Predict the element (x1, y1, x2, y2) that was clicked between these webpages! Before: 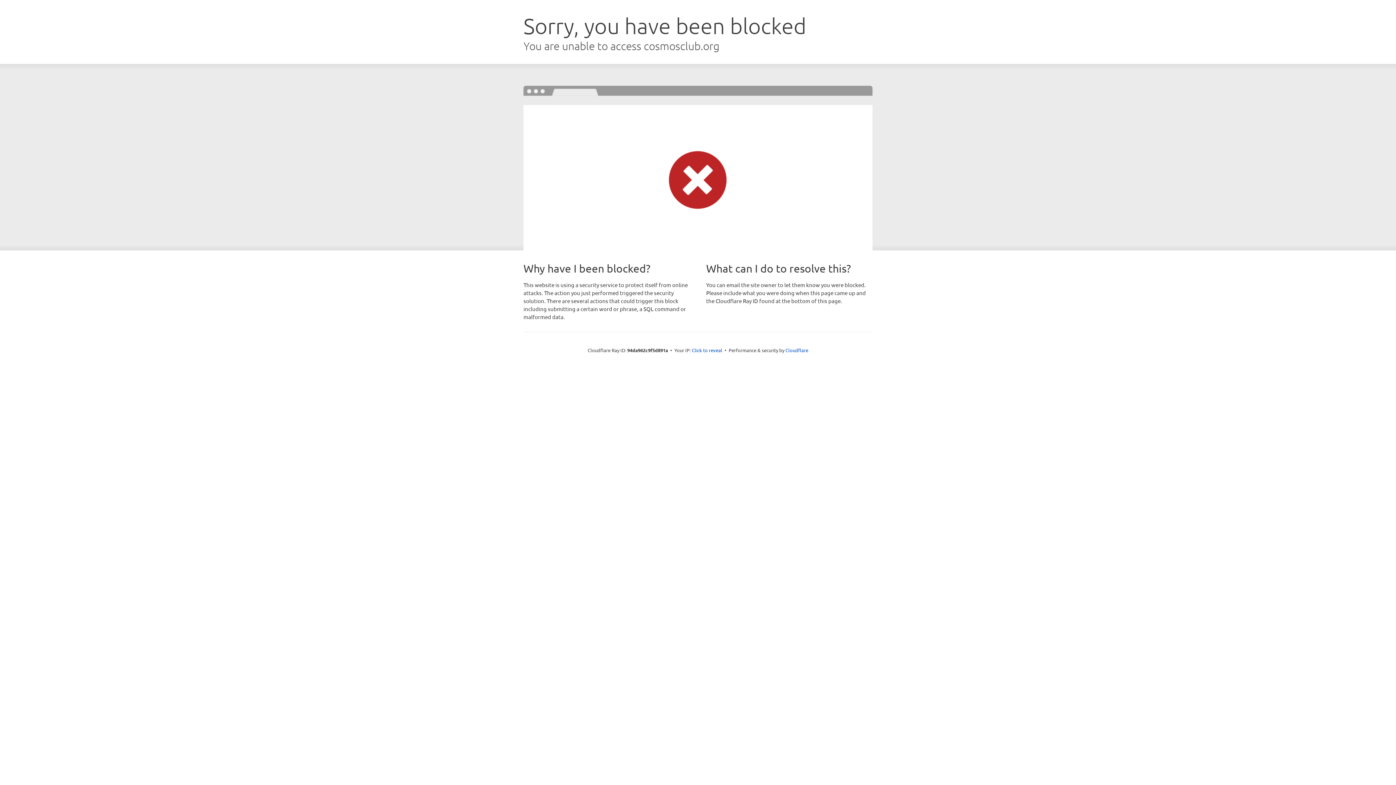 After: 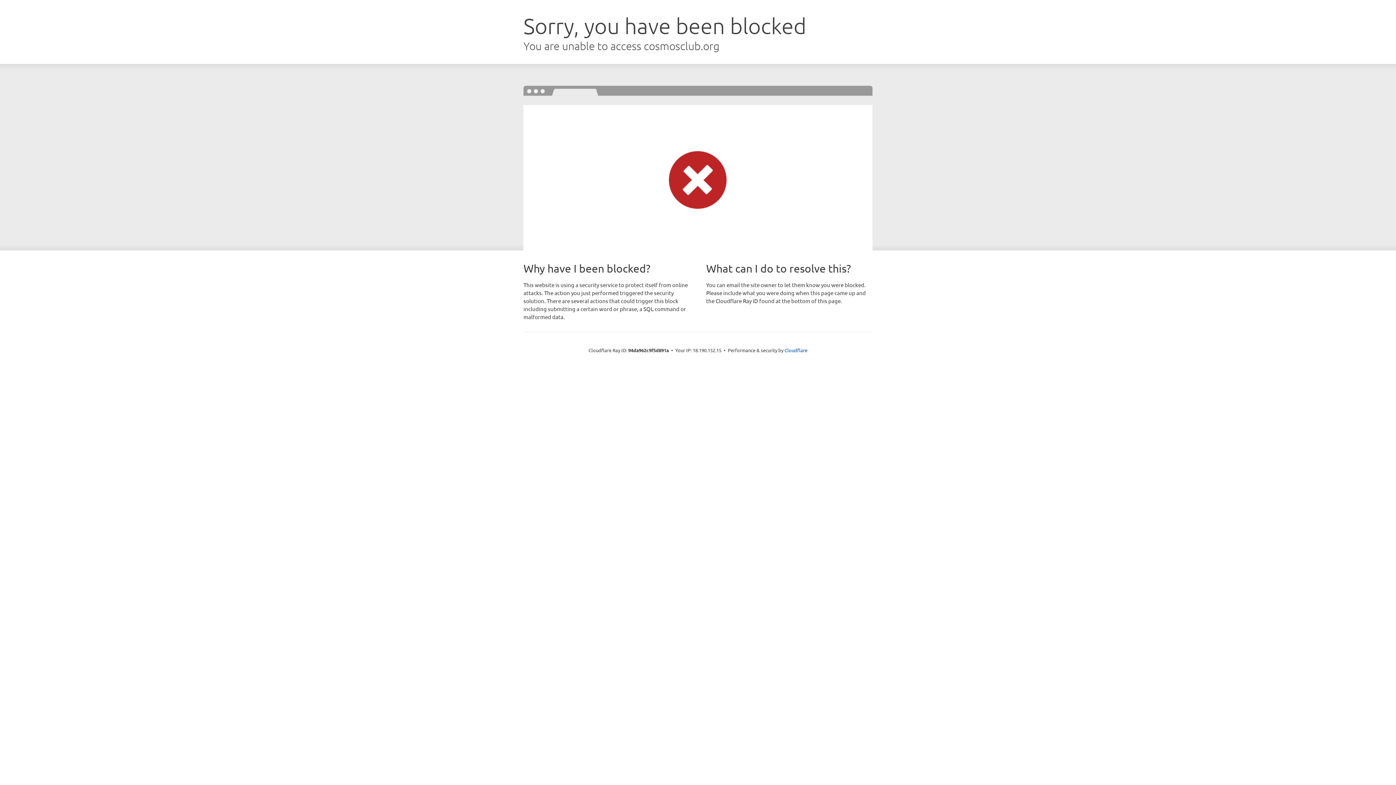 Action: label: Click to reveal bbox: (692, 346, 722, 353)